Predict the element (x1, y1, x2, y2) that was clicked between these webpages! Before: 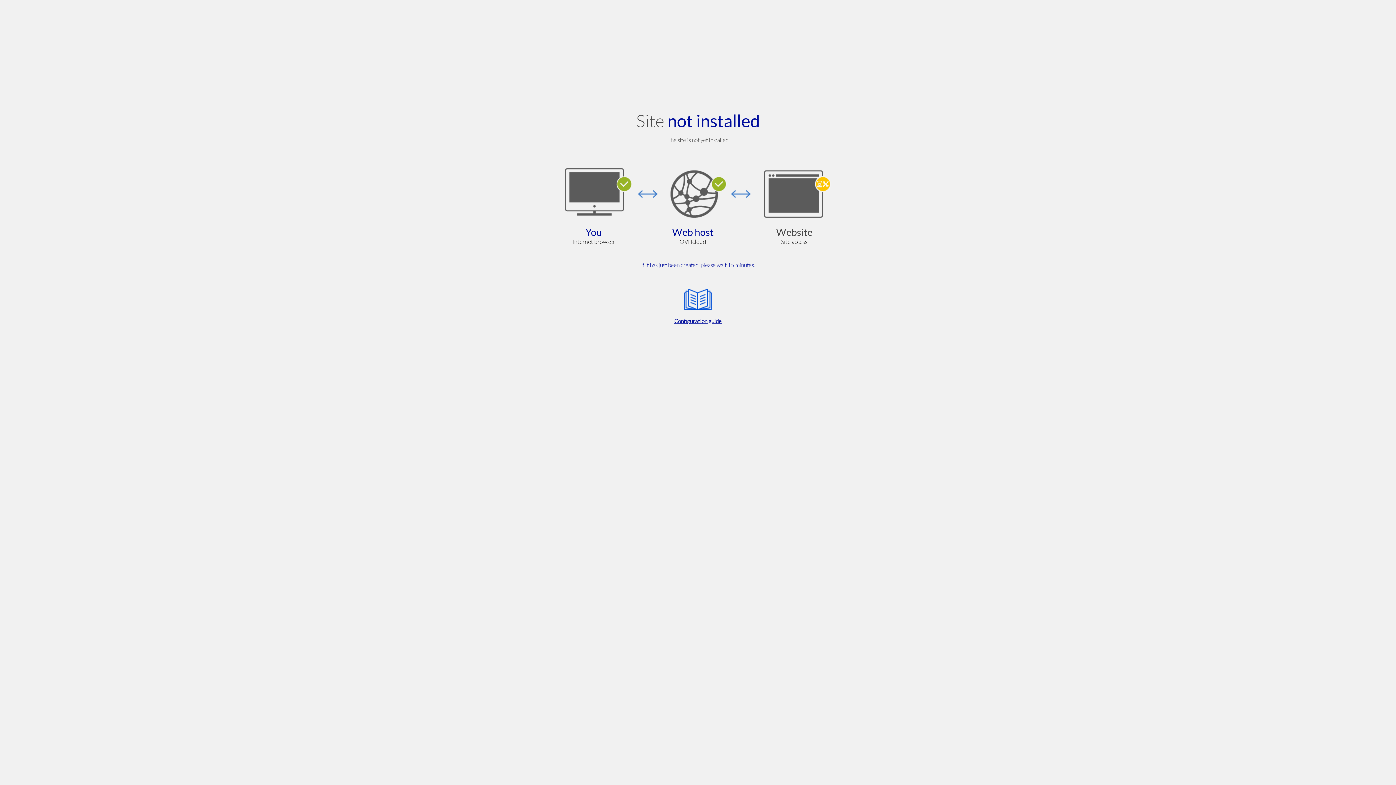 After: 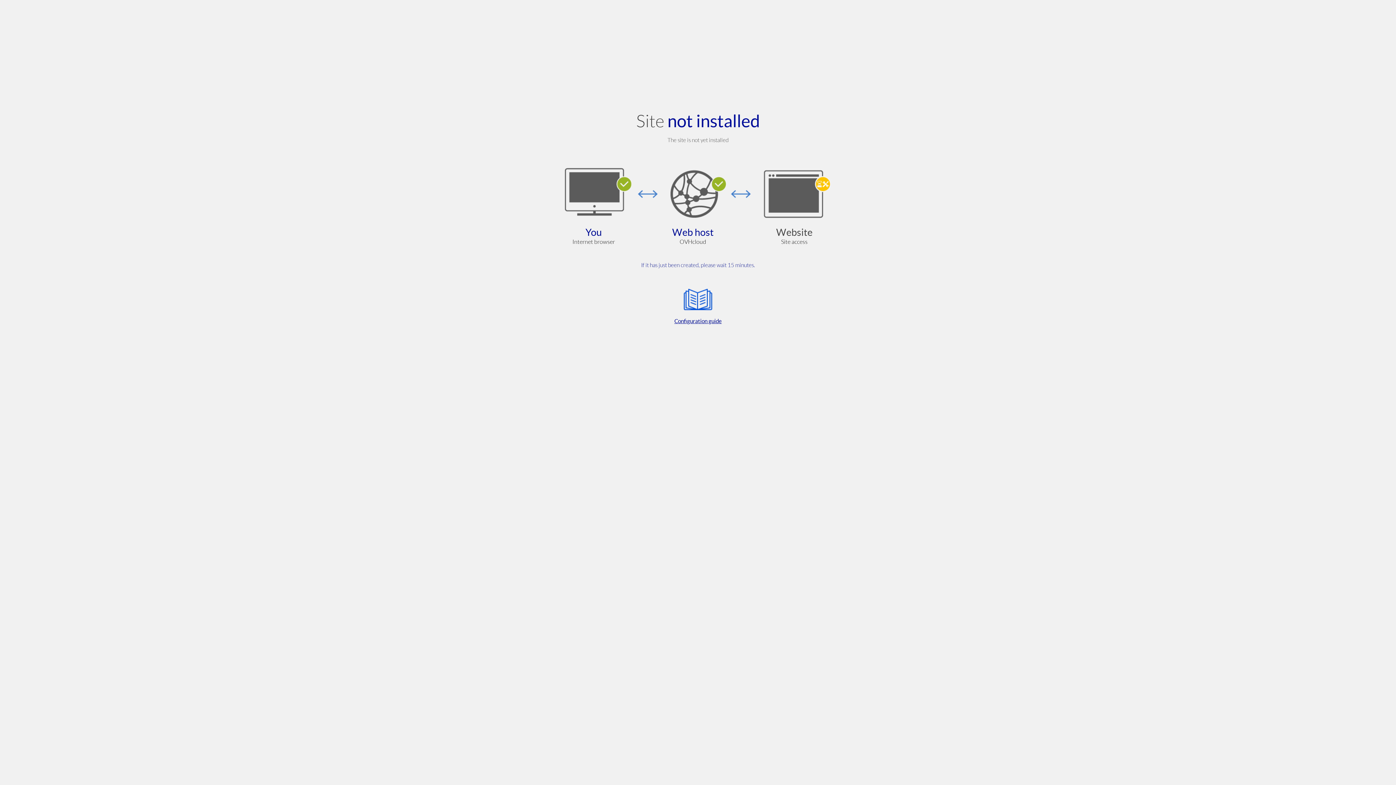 Action: label: Configuration guide bbox: (564, 285, 832, 325)